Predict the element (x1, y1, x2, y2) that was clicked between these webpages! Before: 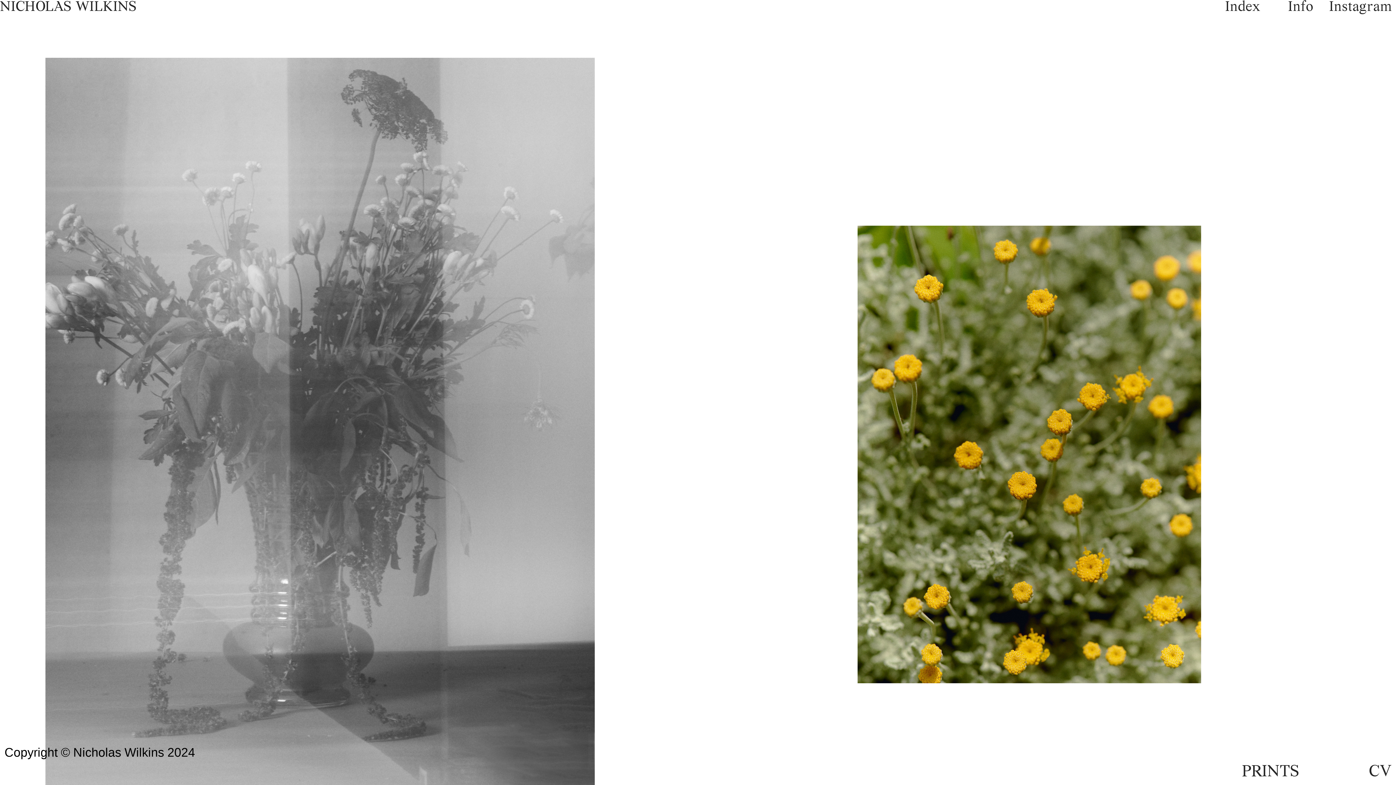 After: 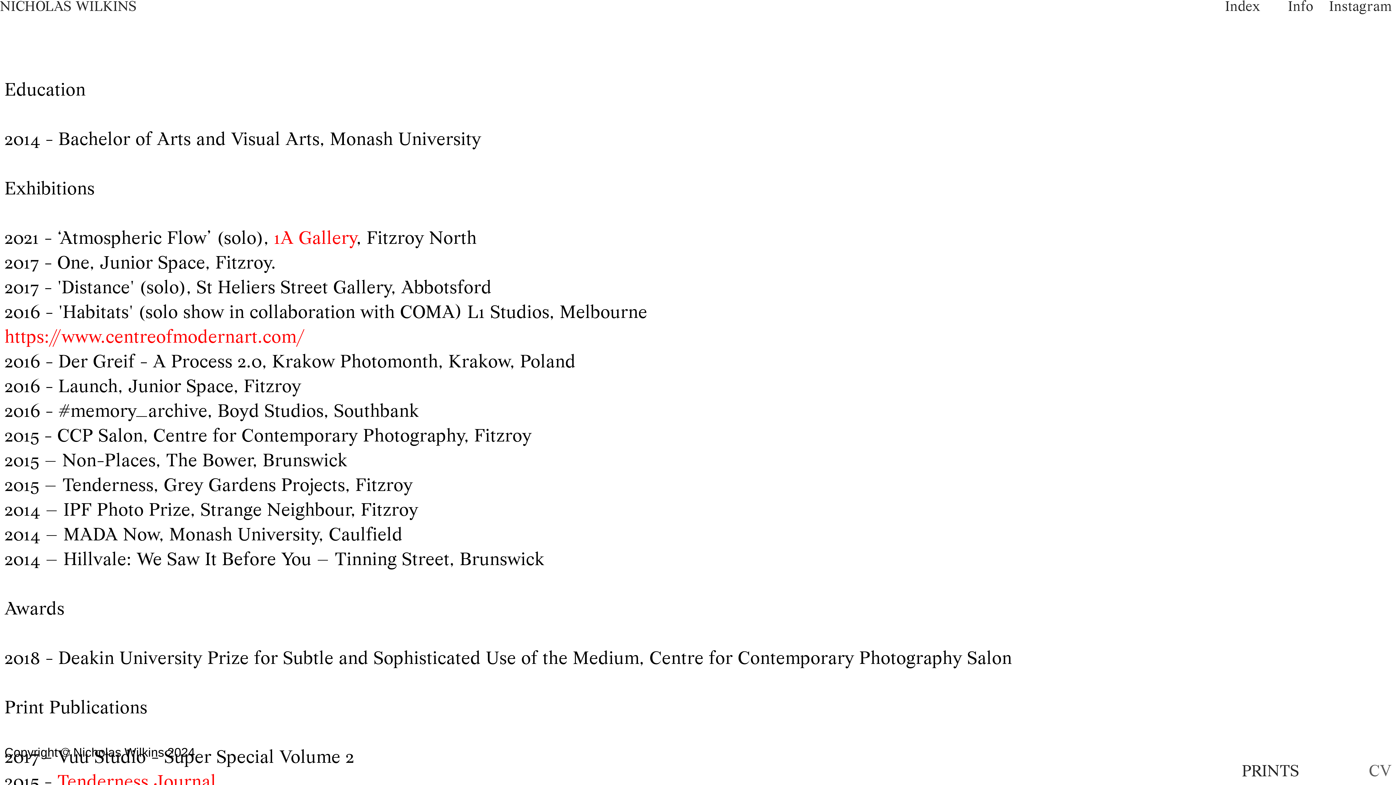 Action: label: CV bbox: (1369, 763, 1391, 782)